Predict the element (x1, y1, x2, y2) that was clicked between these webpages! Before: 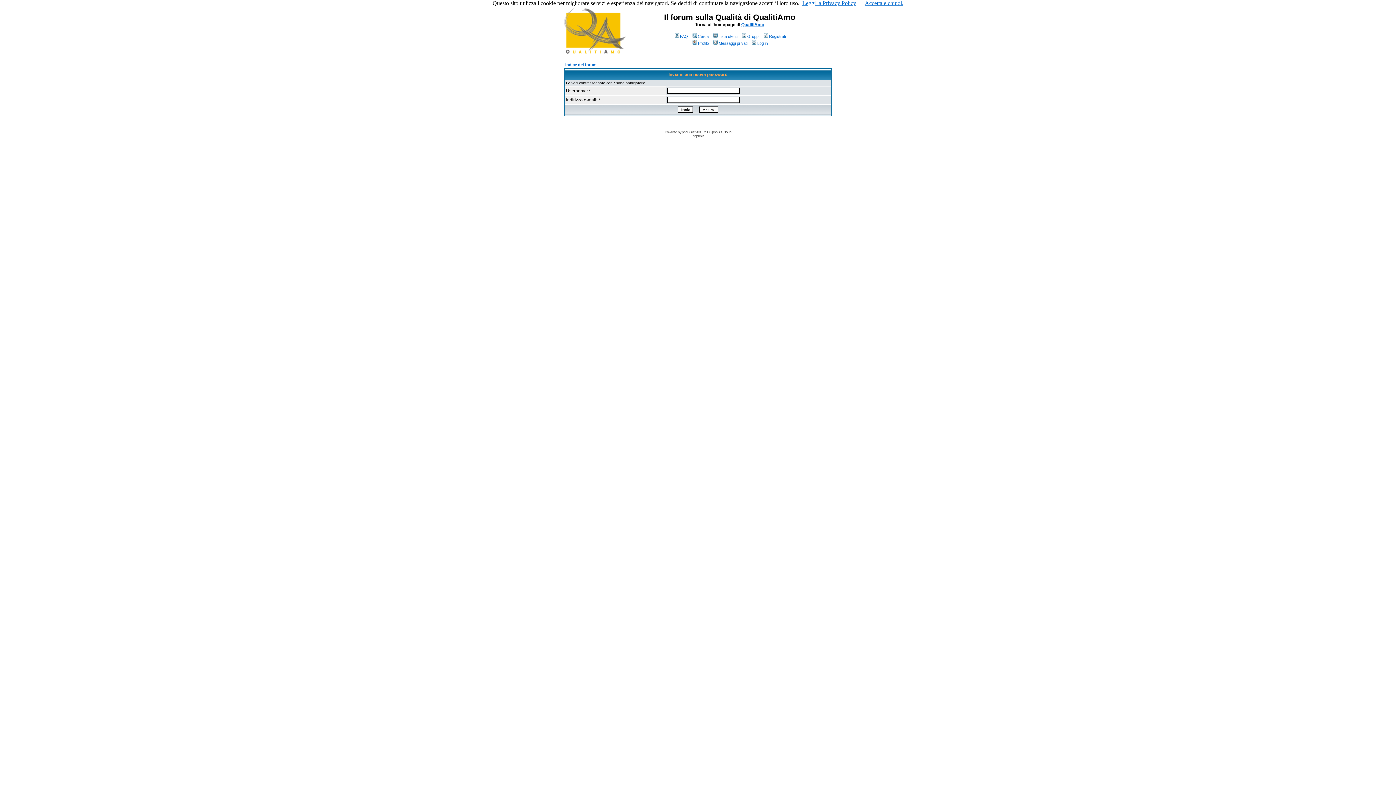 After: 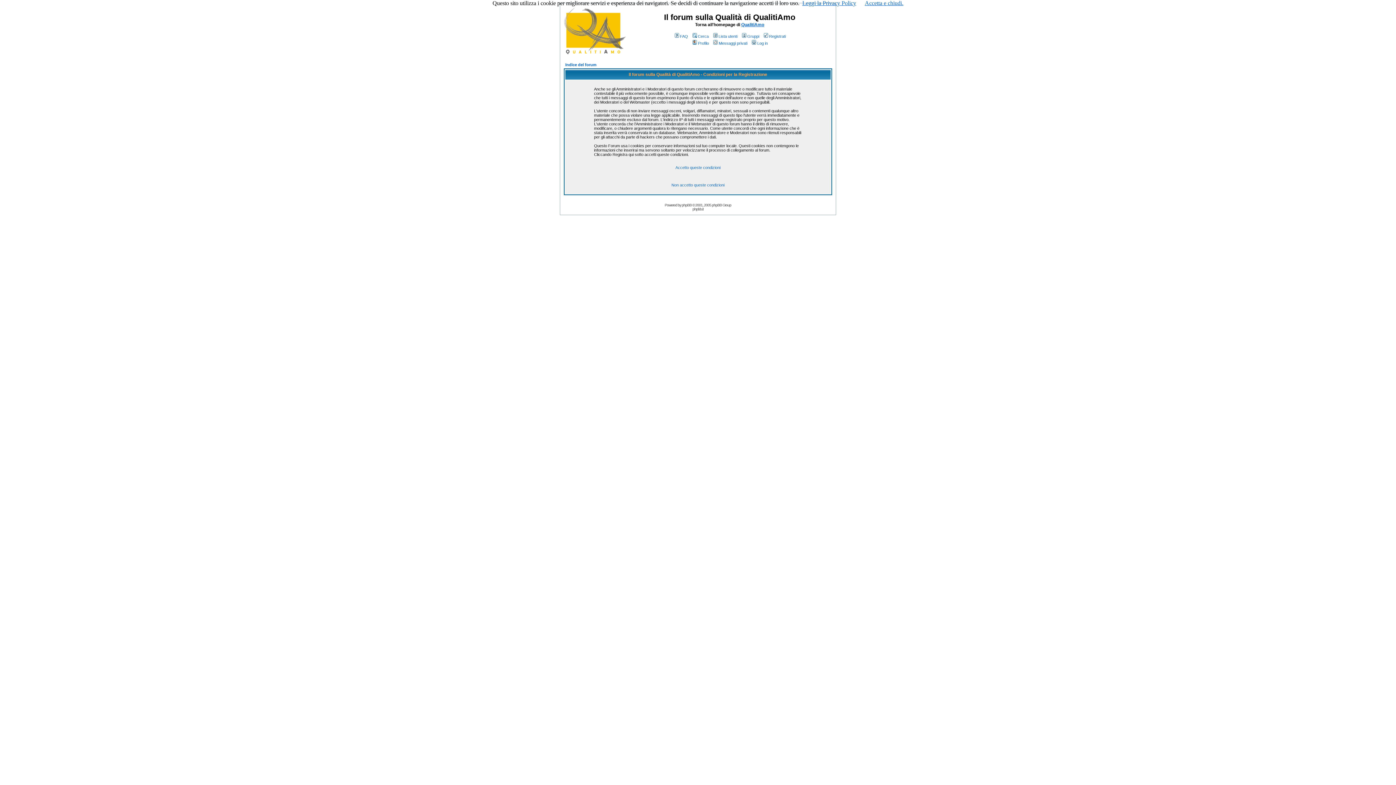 Action: label: Registrati bbox: (762, 34, 786, 38)